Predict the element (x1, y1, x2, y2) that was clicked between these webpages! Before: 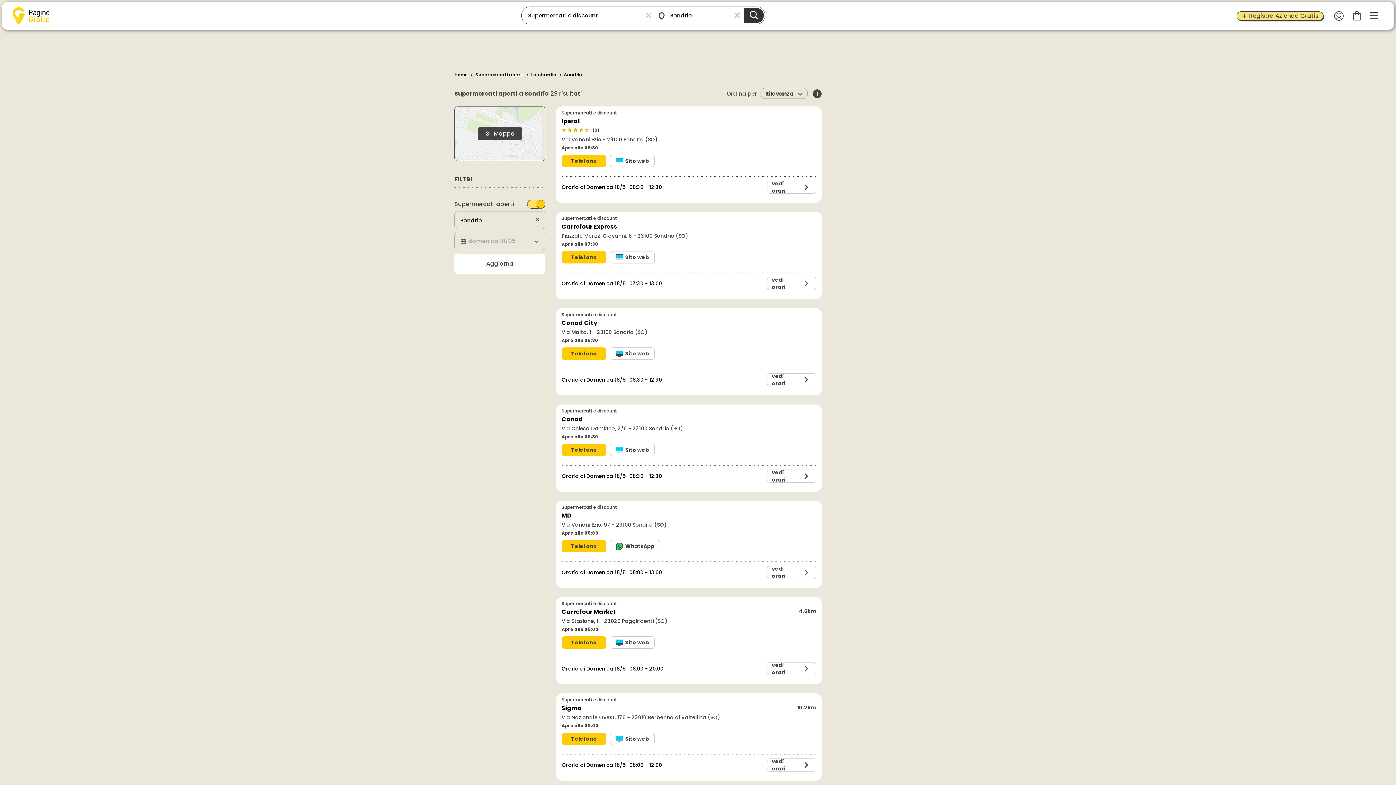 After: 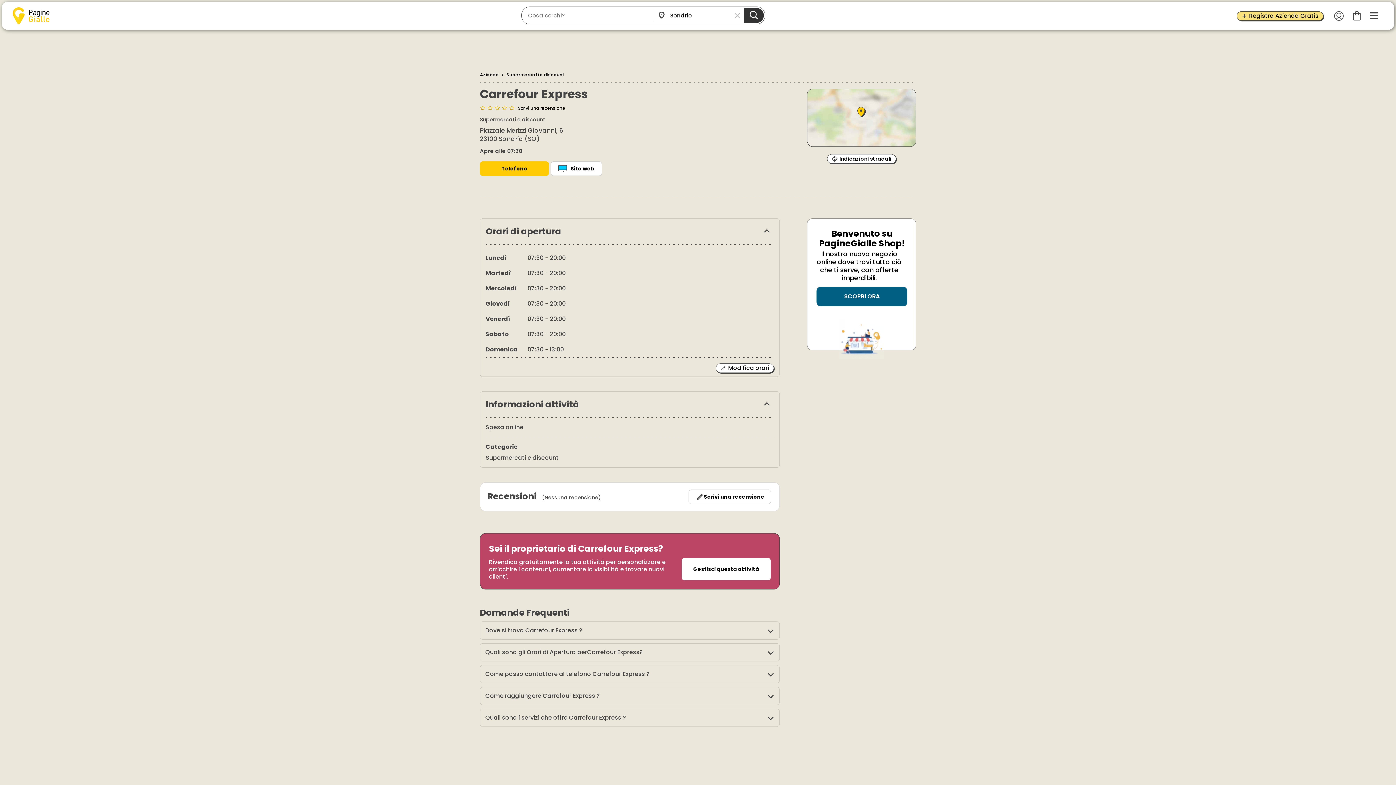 Action: label: vedi orari bbox: (767, 277, 816, 290)